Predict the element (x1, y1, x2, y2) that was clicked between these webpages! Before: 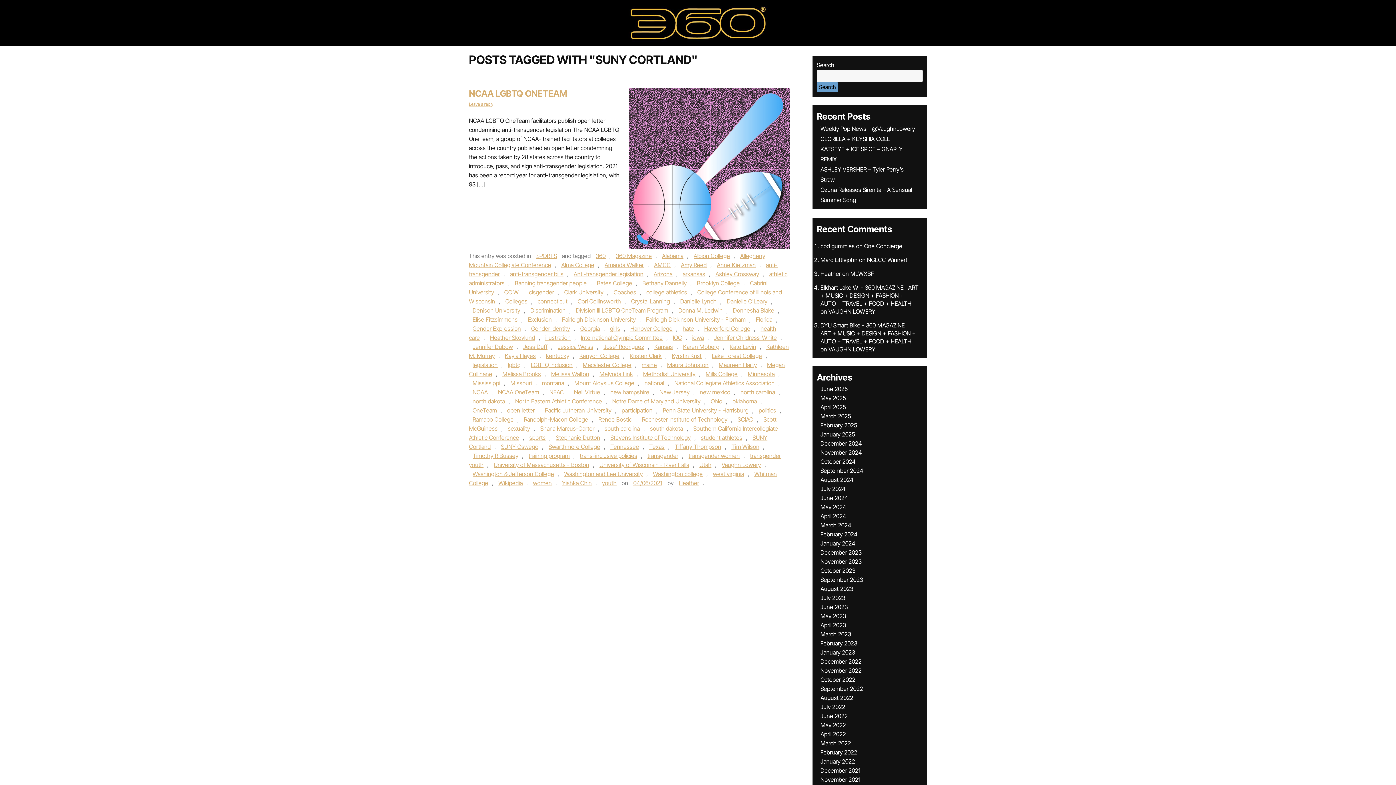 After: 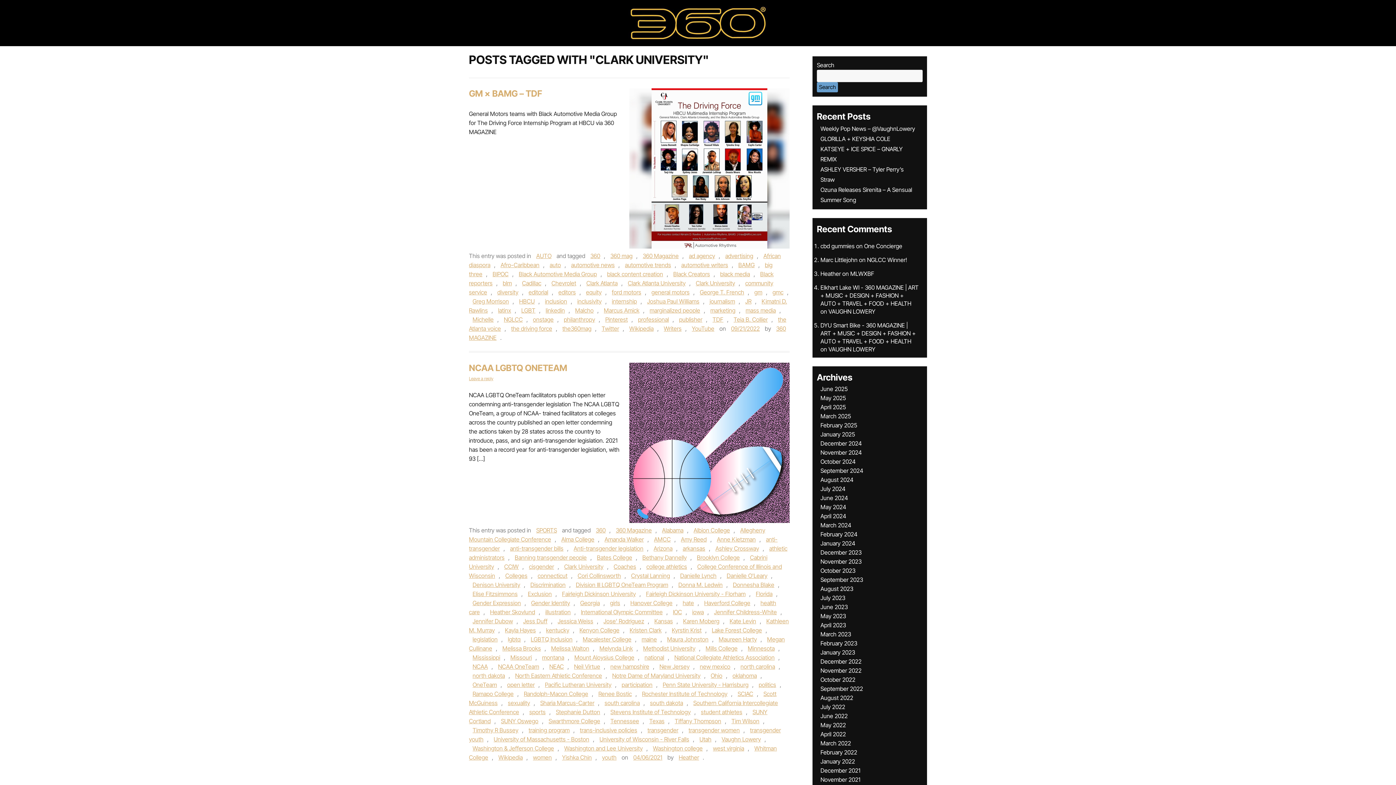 Action: bbox: (560, 288, 607, 296) label: Clark University